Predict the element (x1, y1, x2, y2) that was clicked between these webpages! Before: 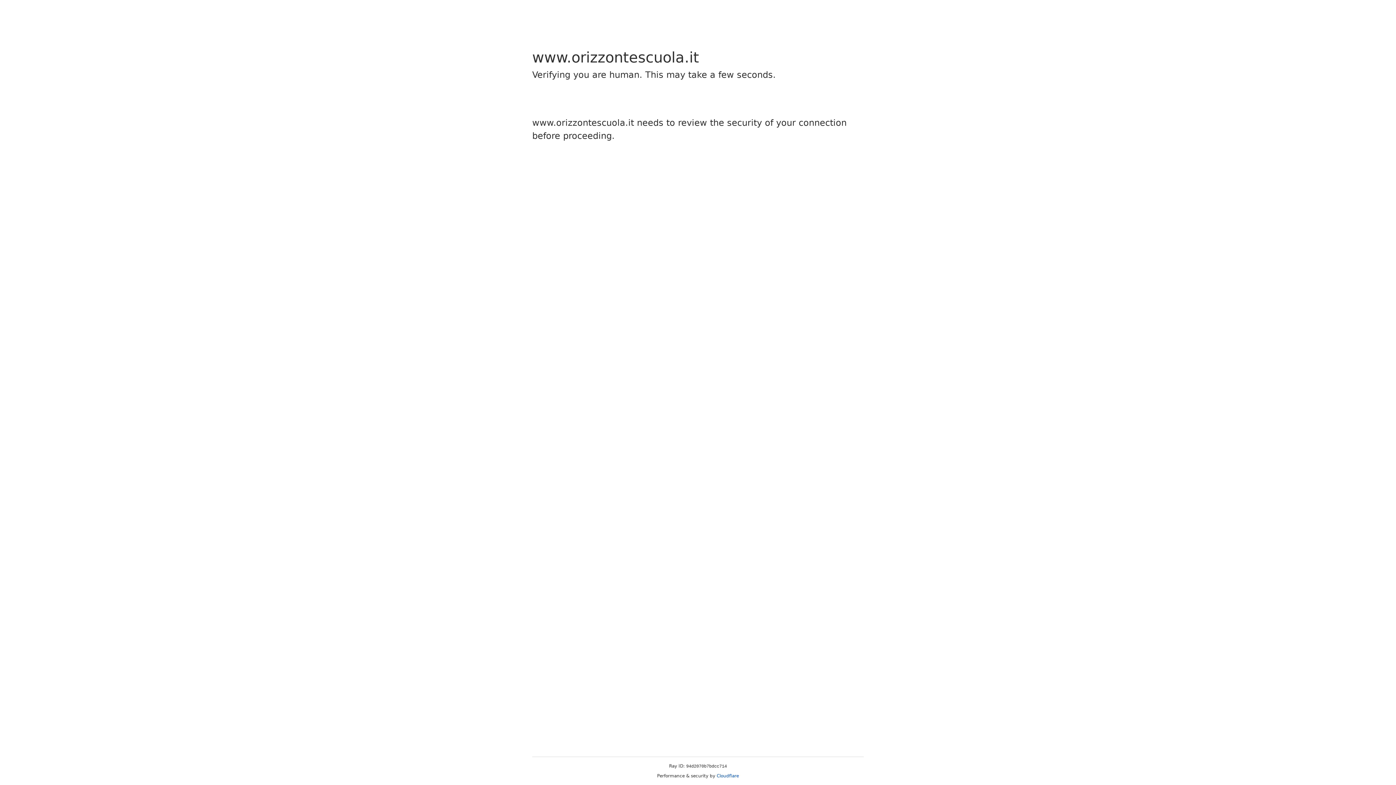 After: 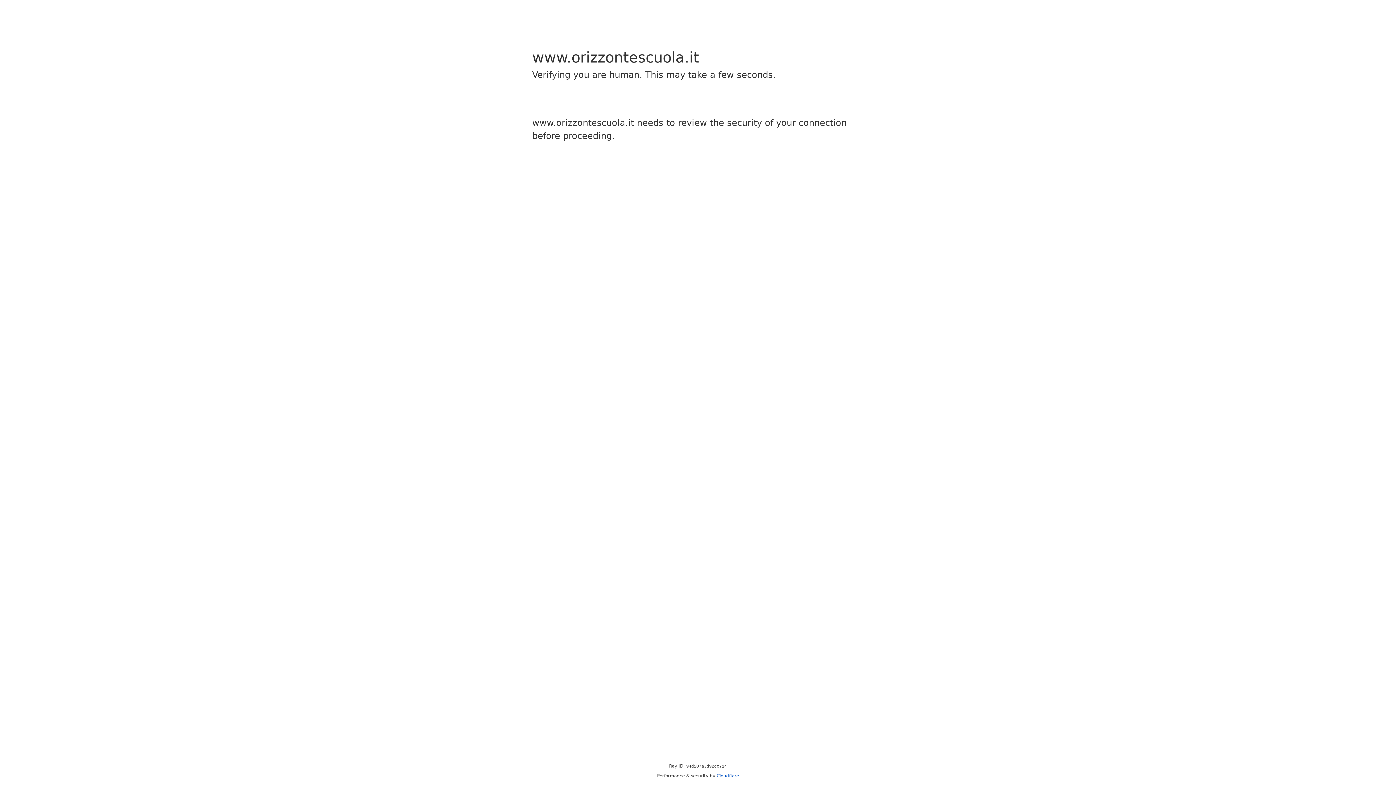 Action: label: Cloudflare bbox: (716, 773, 739, 778)